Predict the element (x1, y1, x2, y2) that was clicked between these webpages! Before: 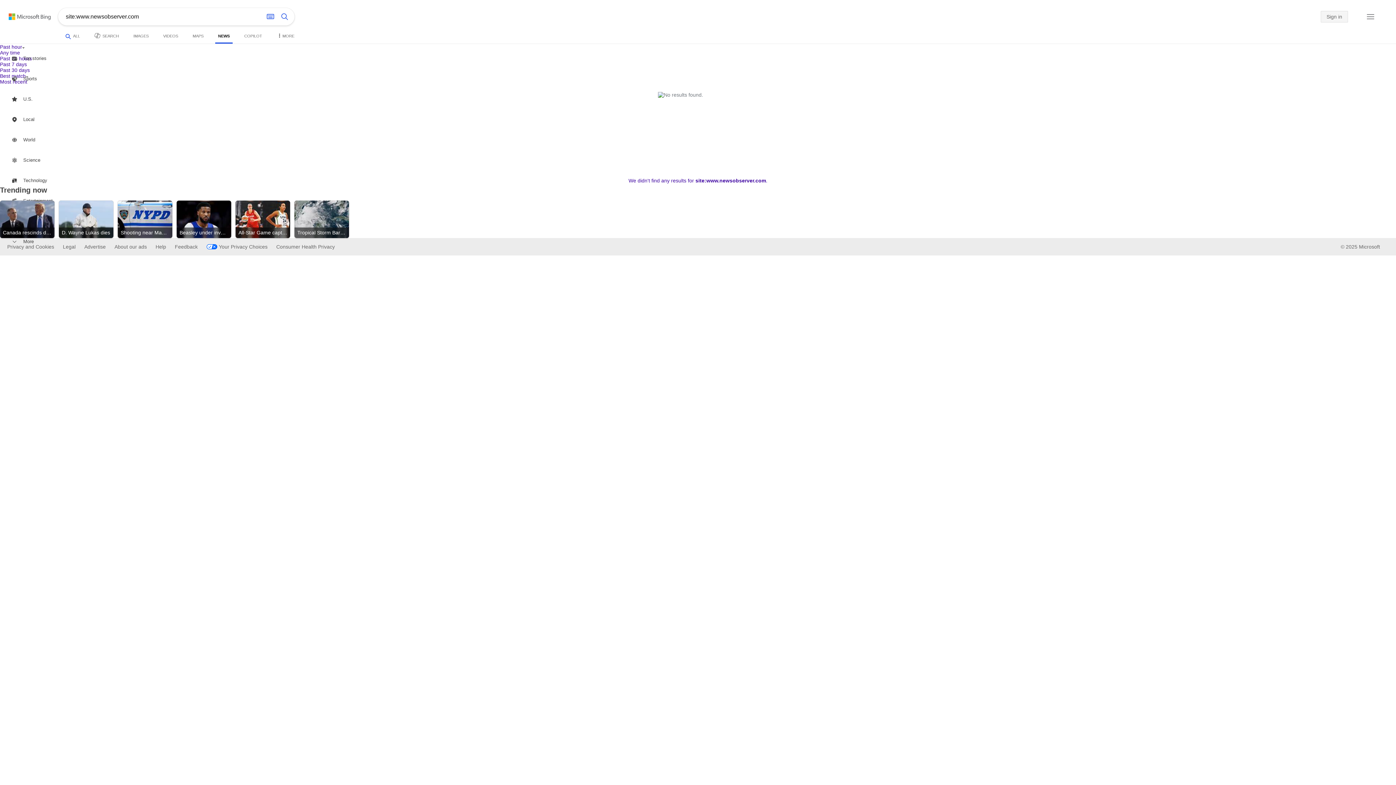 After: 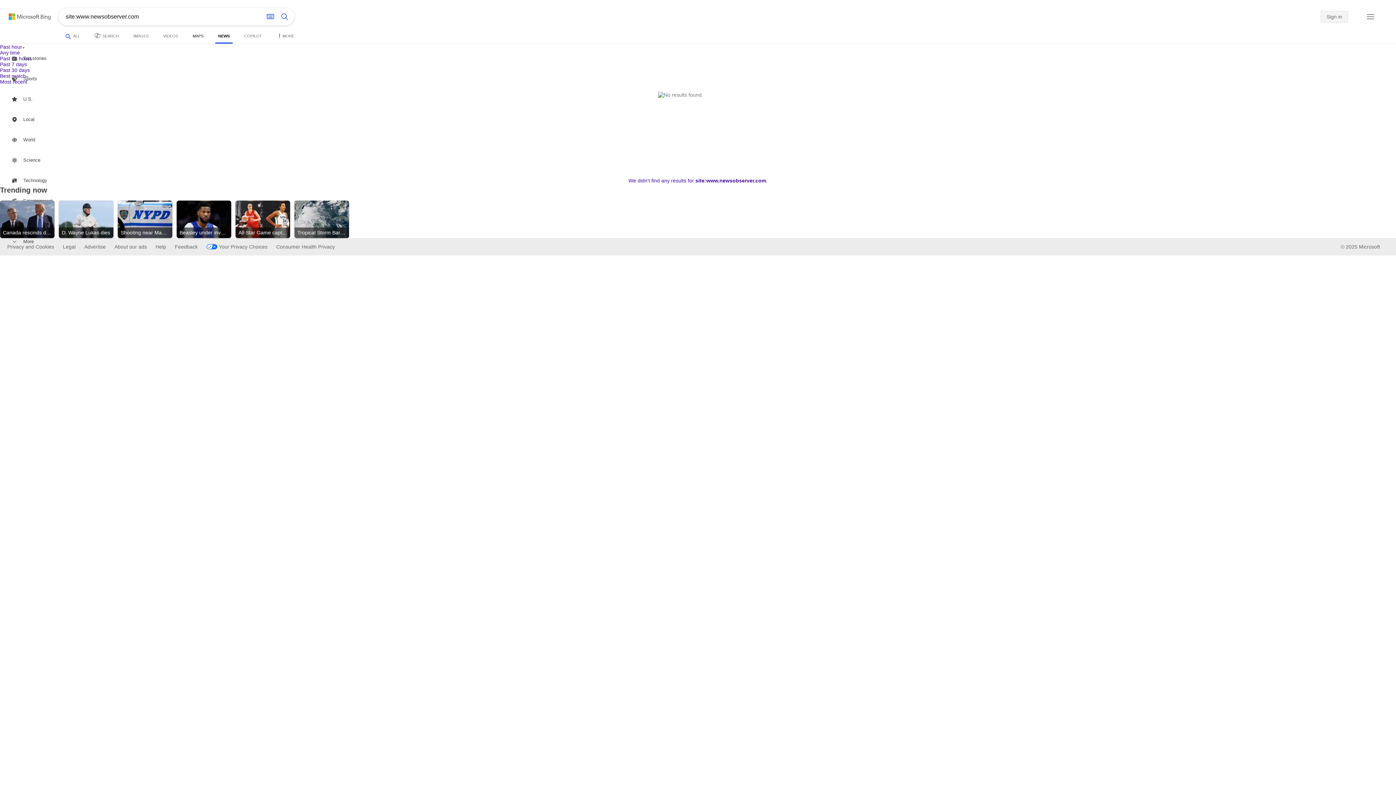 Action: bbox: (189, 30, 206, 41) label: MAPS